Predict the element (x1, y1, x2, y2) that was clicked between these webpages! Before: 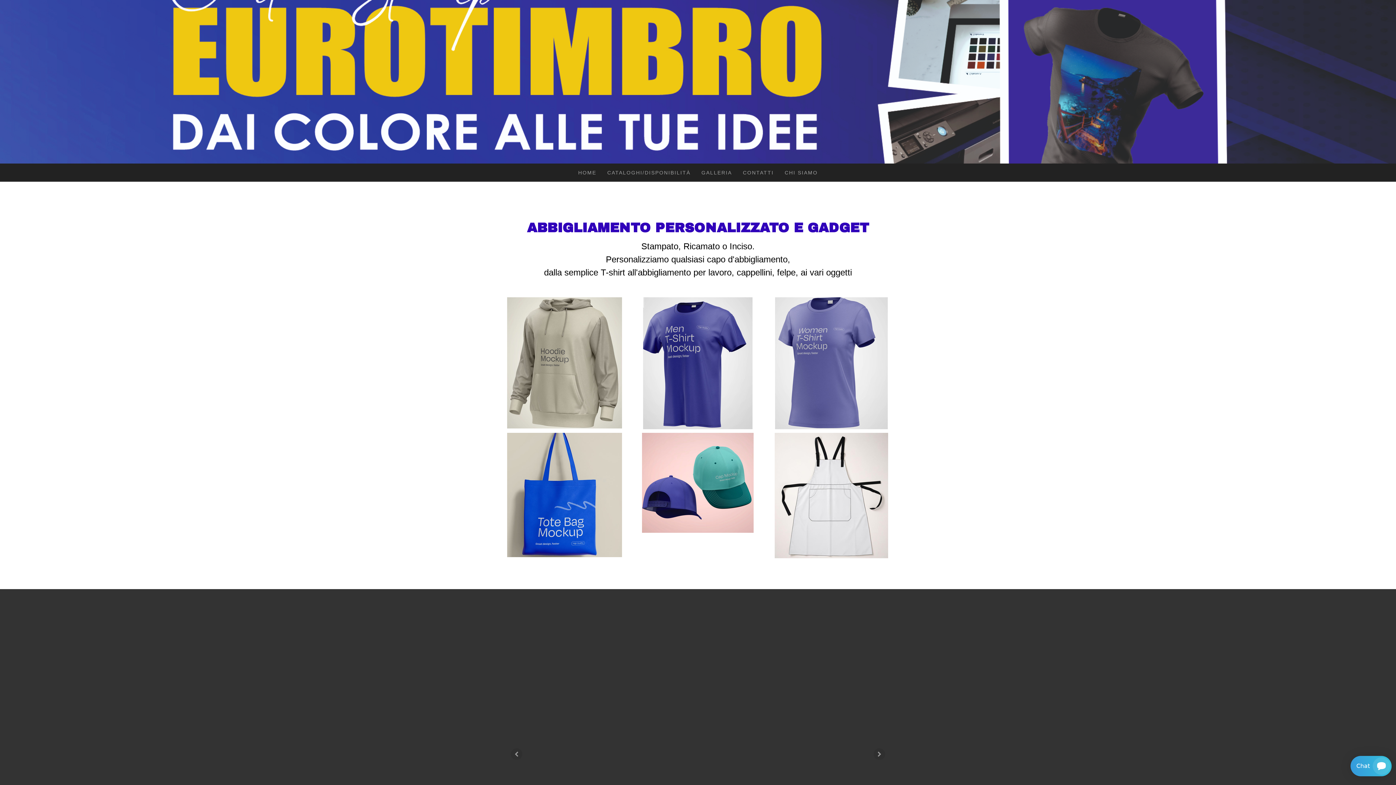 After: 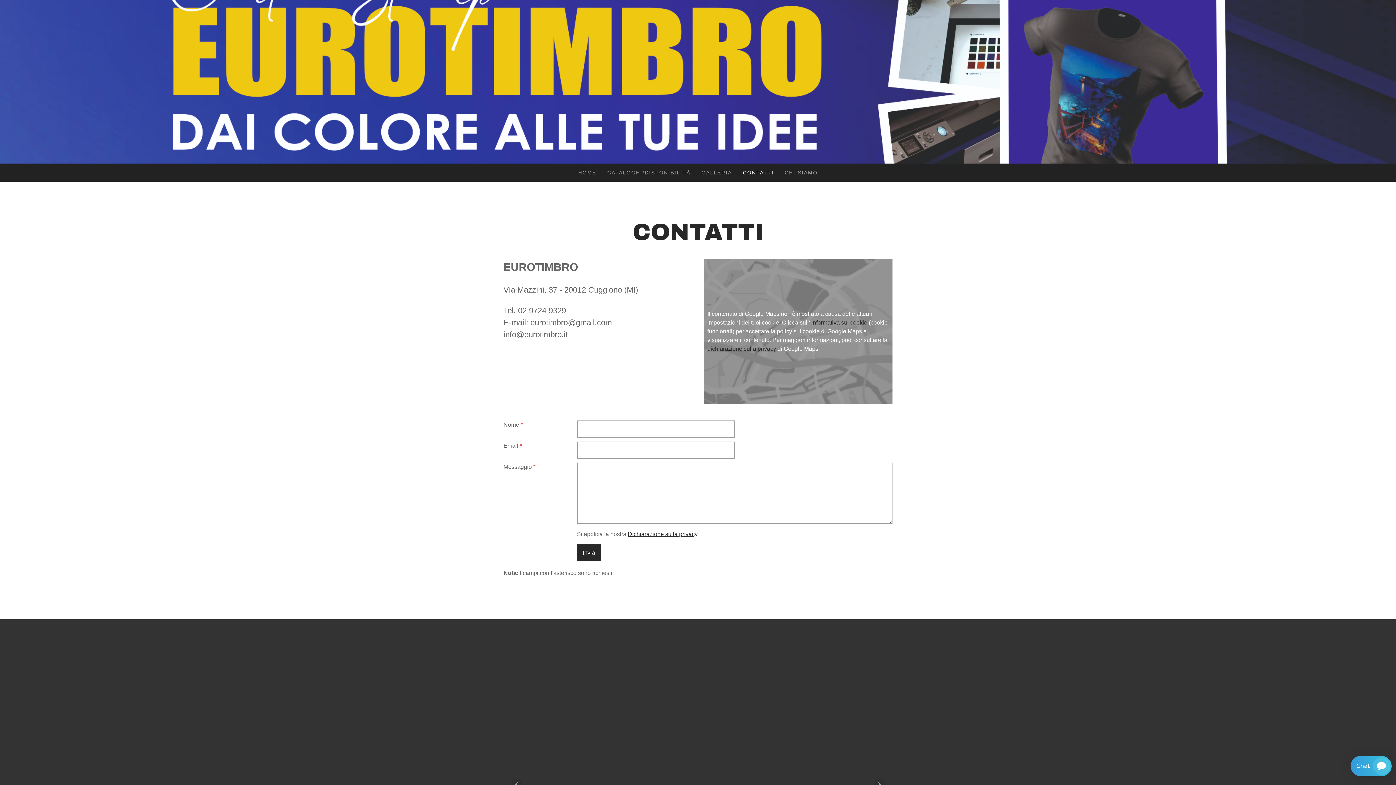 Action: bbox: (737, 163, 779, 181) label: CONTATTI